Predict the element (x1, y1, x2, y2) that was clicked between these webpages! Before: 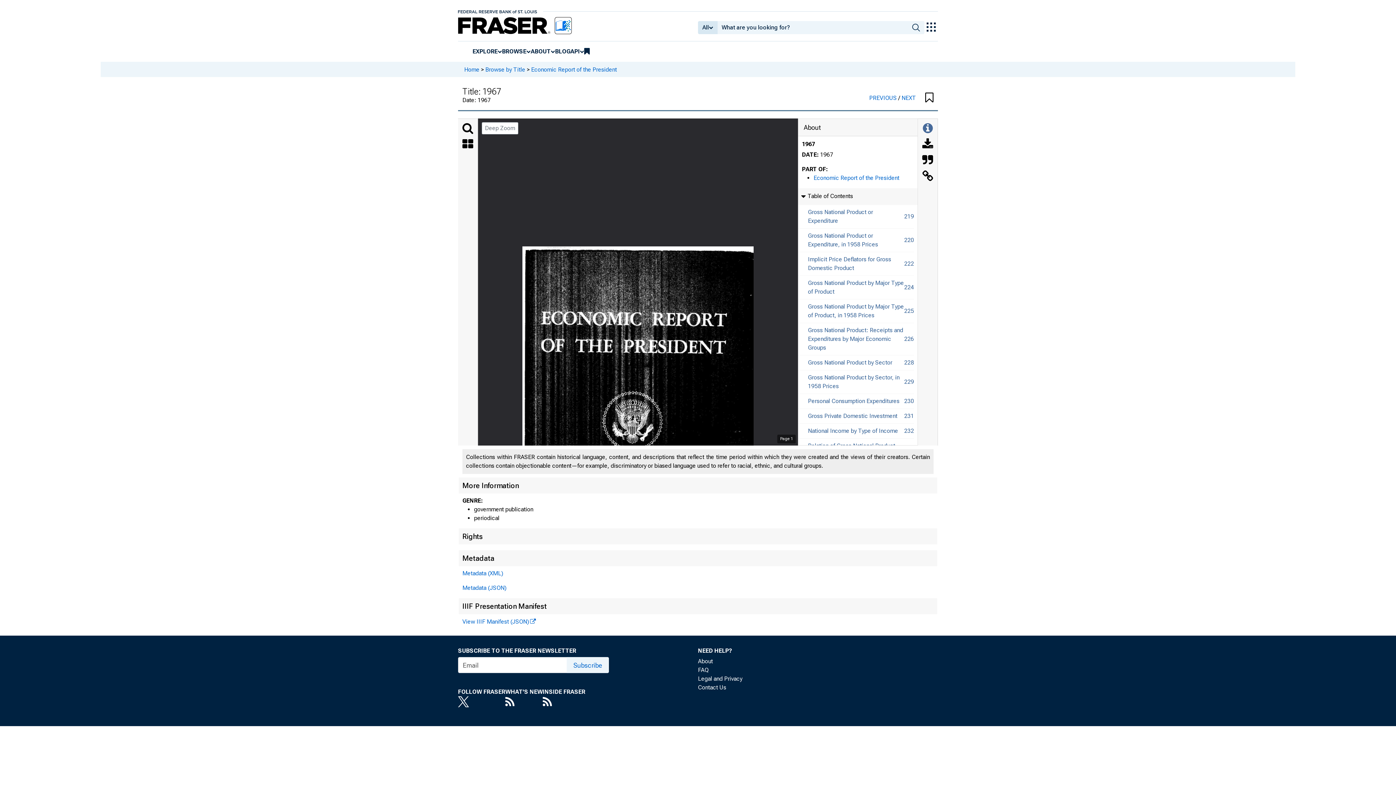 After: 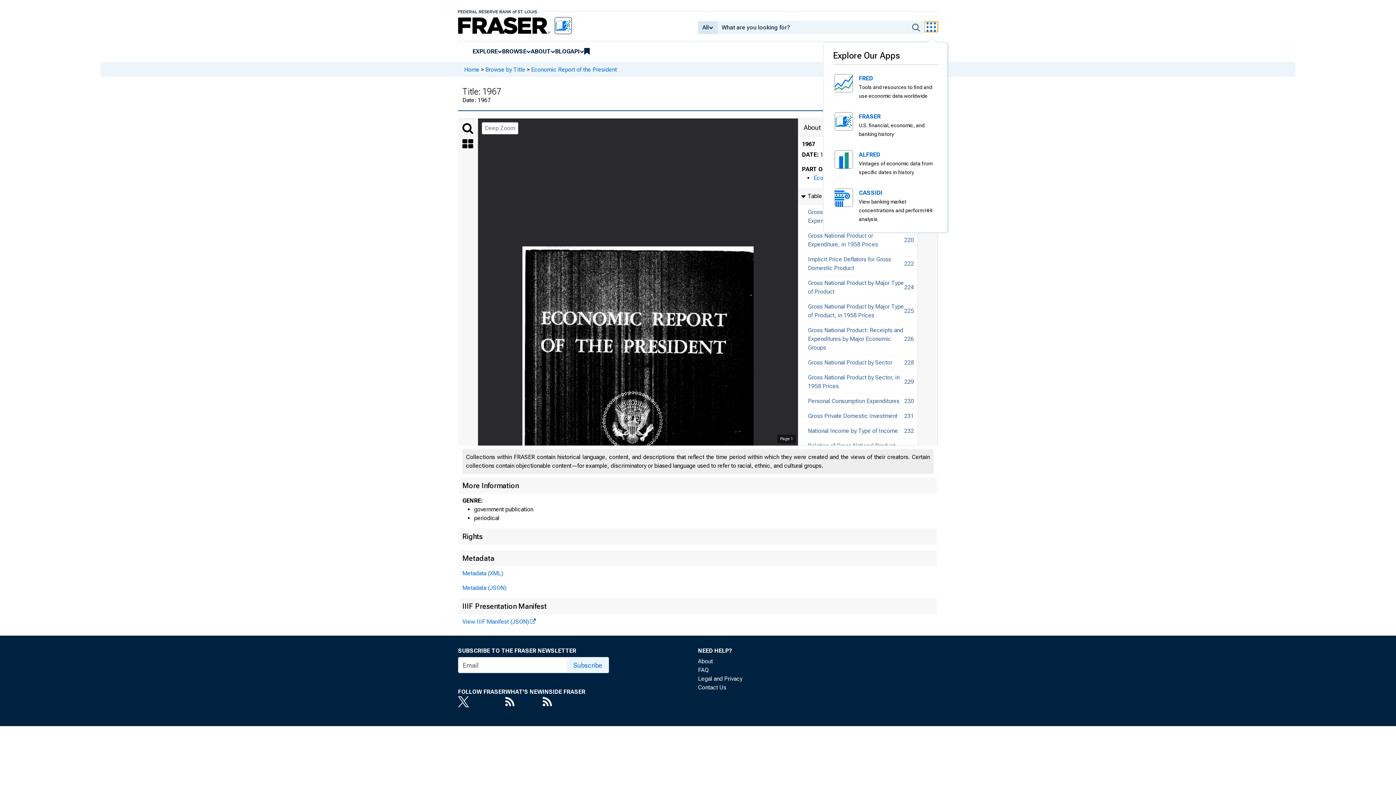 Action: bbox: (924, 21, 938, 31)